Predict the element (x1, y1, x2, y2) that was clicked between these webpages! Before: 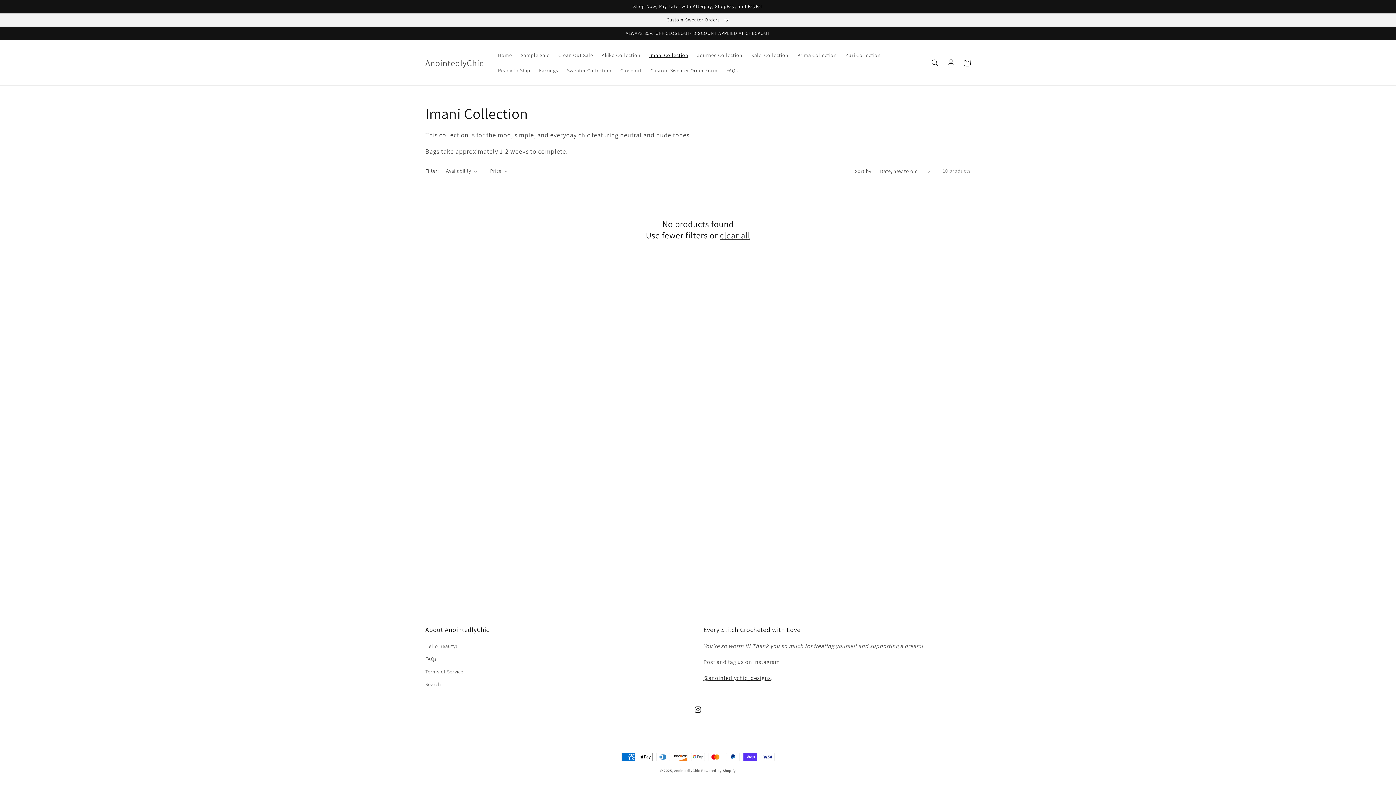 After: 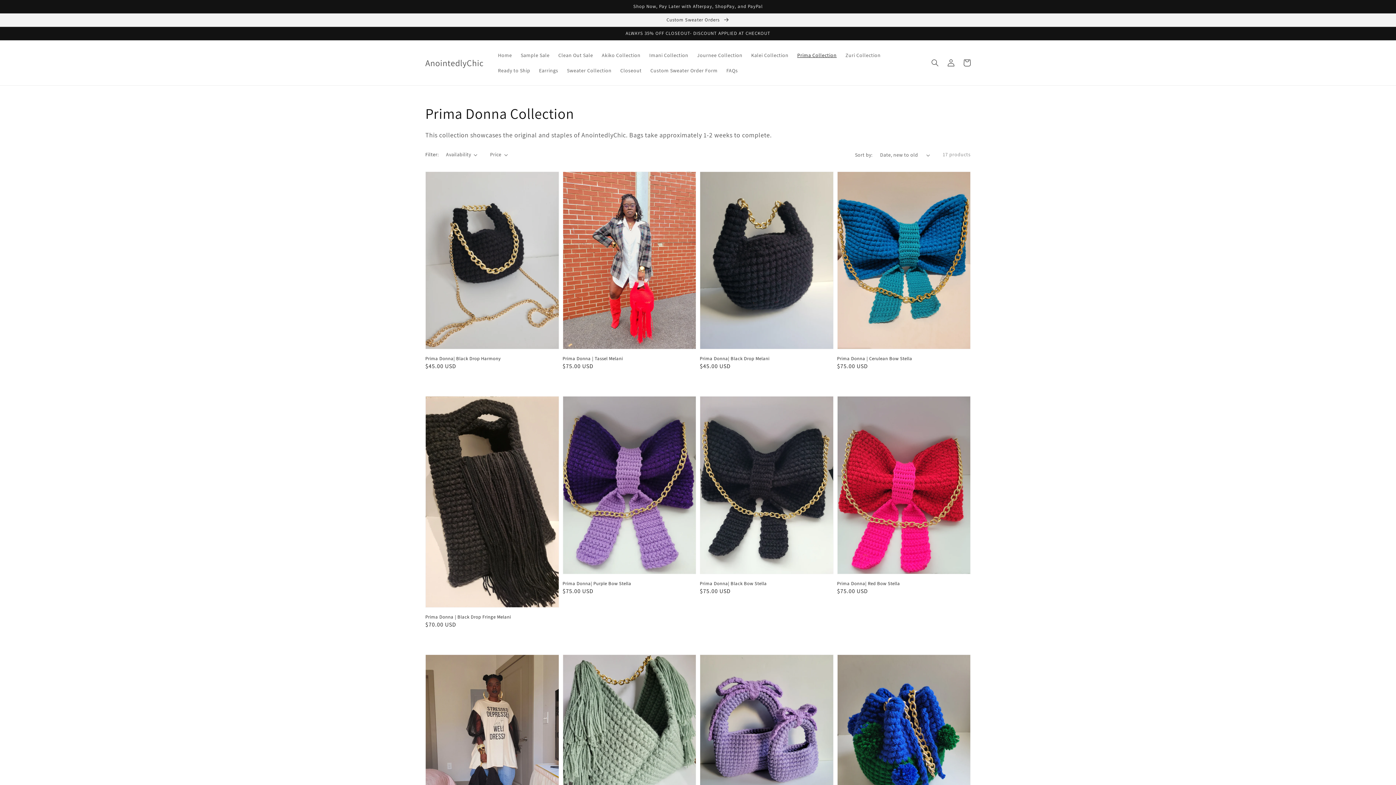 Action: bbox: (793, 47, 841, 62) label: Prima Collection